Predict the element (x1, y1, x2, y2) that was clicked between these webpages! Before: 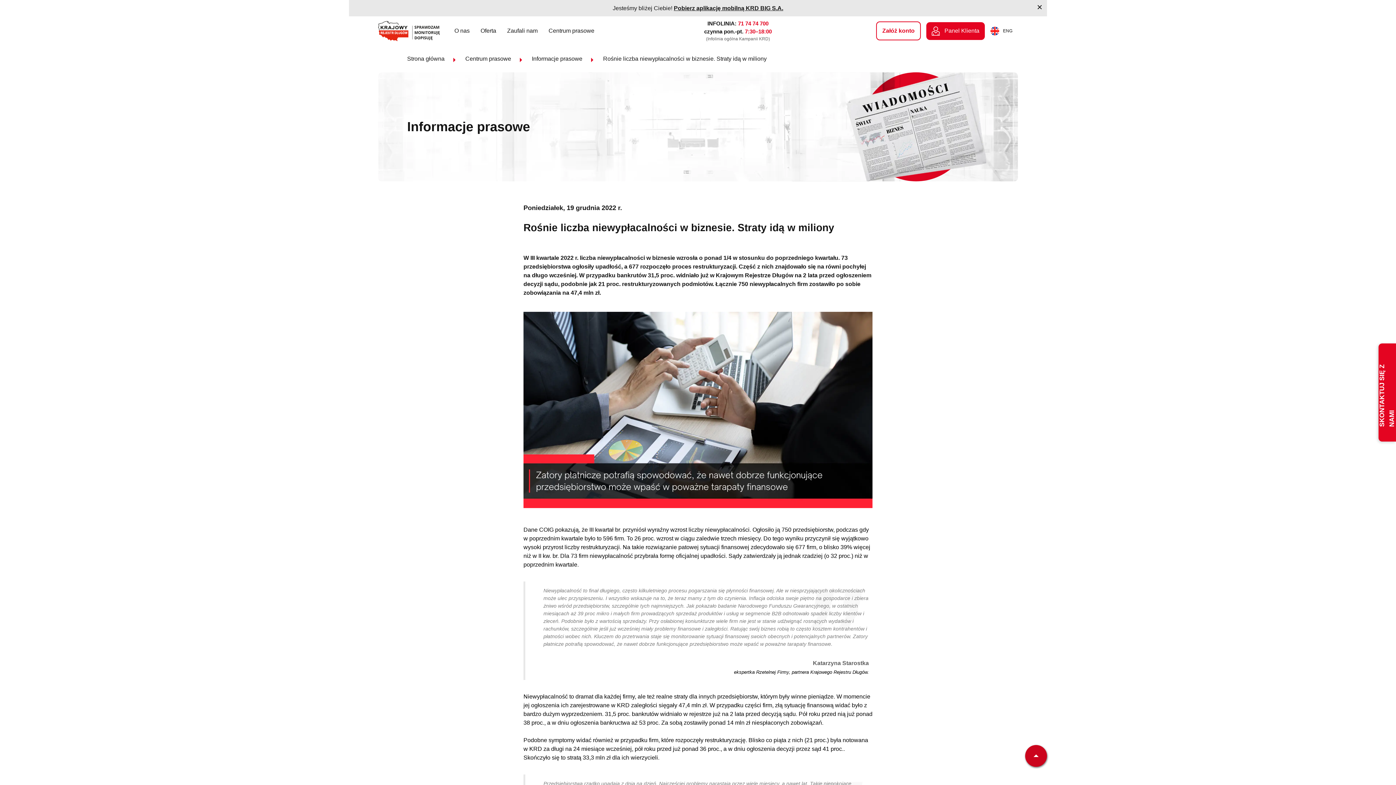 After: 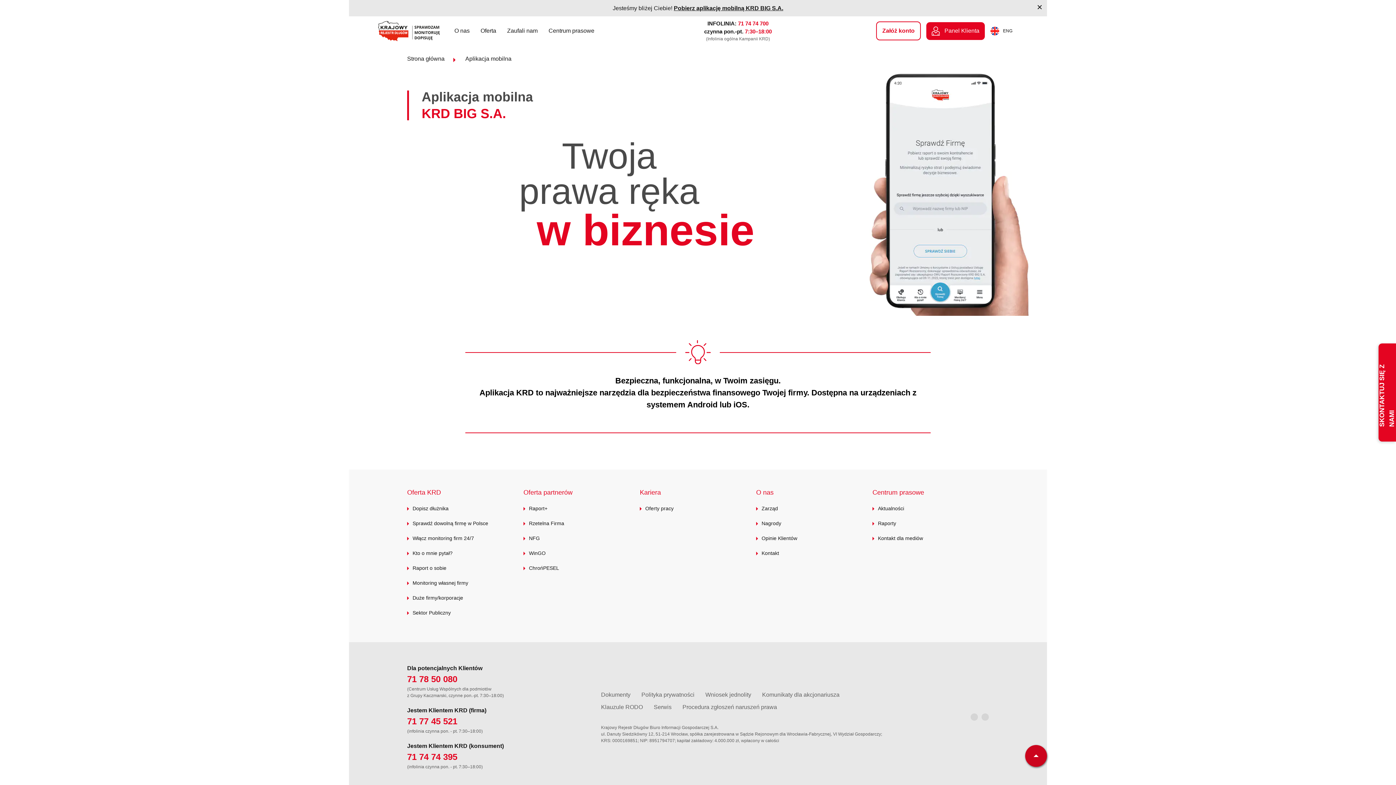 Action: label: Pobierz aplikację mobilną KRD BIG S.A. bbox: (674, 3, 783, 12)